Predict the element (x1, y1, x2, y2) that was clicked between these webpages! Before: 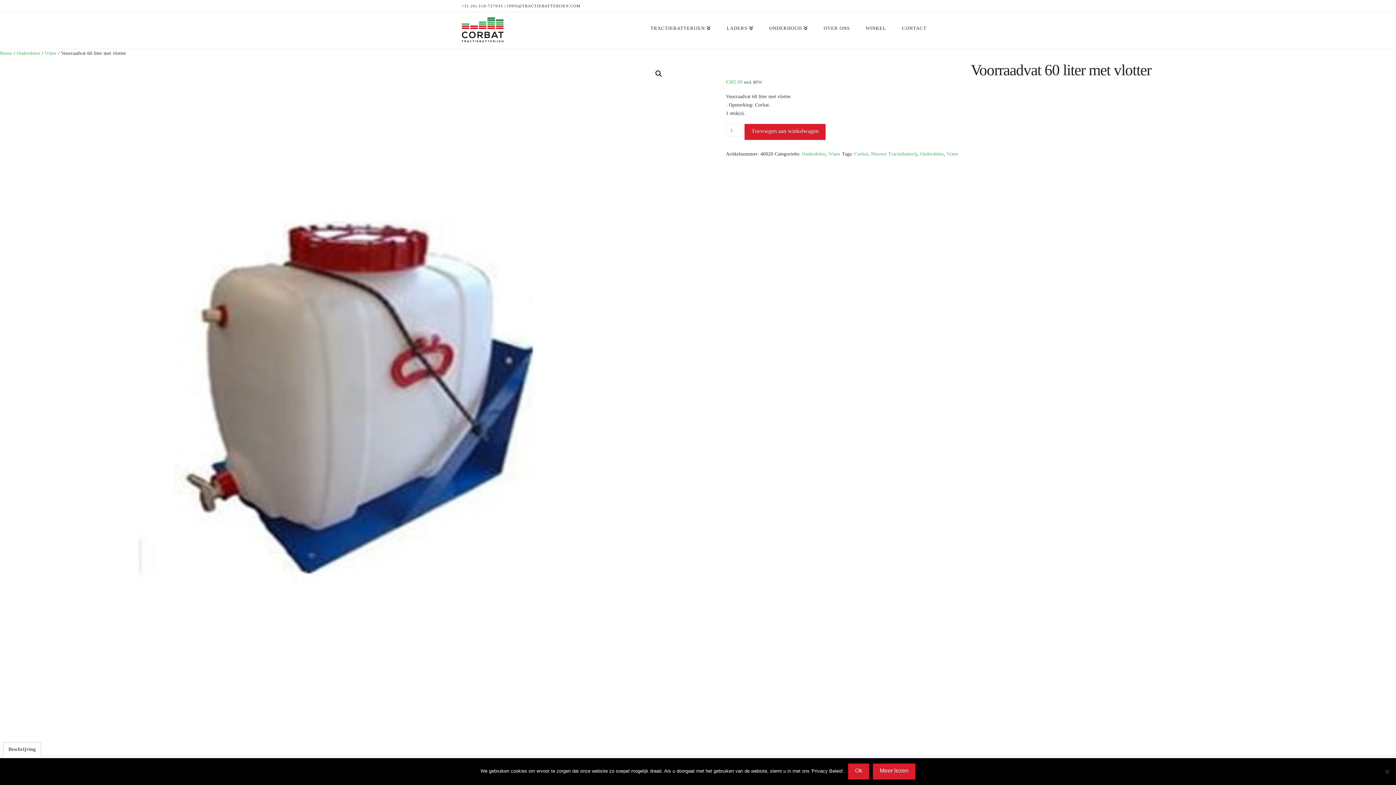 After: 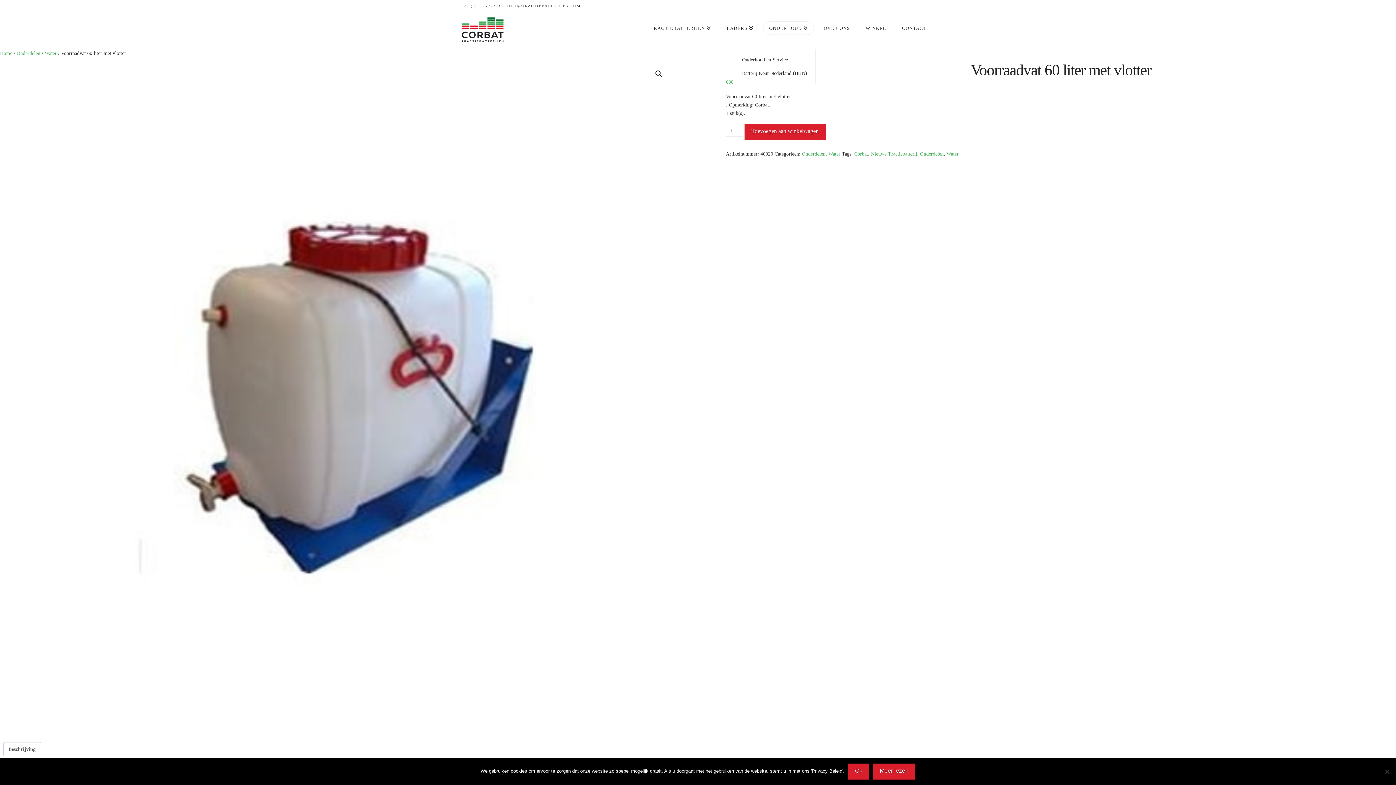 Action: bbox: (761, 12, 815, 48) label: ONDERHOUD